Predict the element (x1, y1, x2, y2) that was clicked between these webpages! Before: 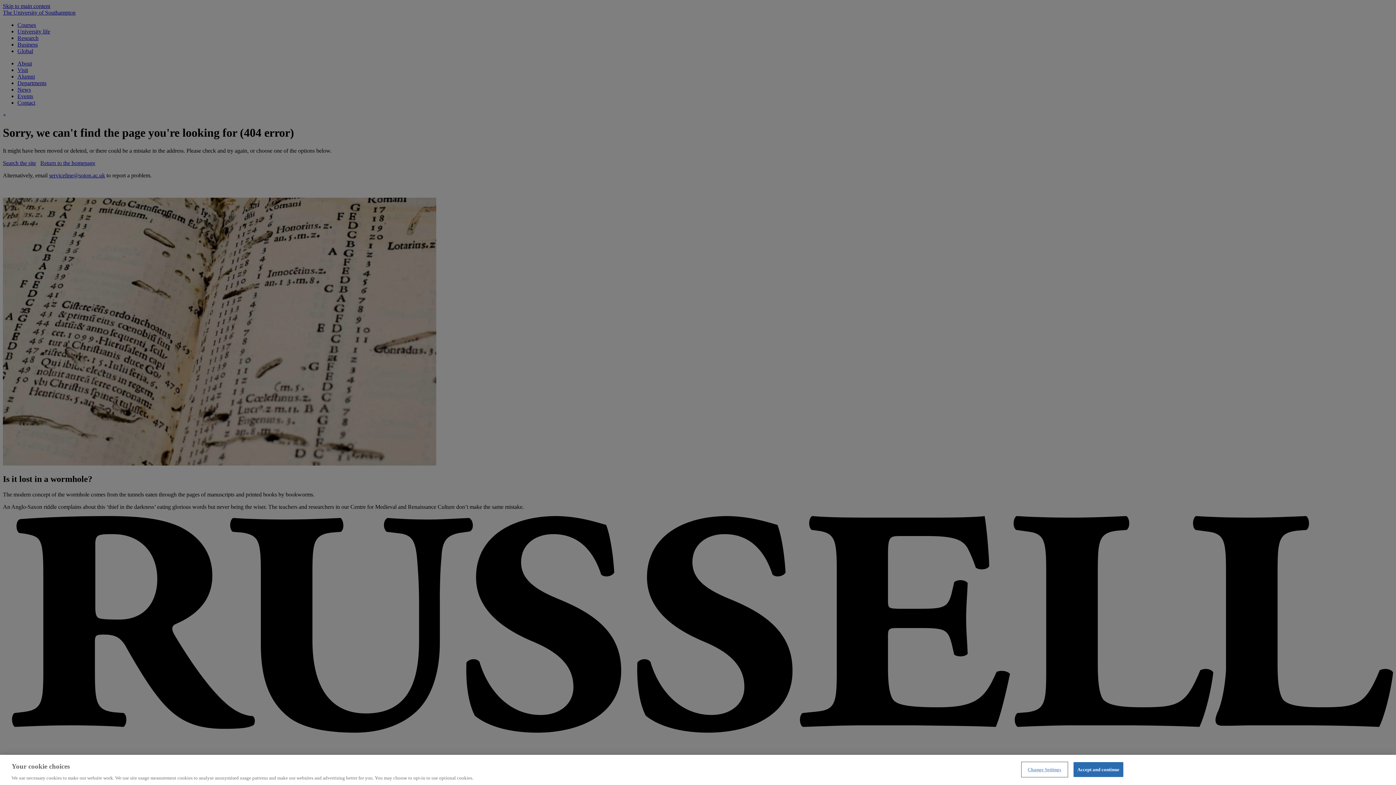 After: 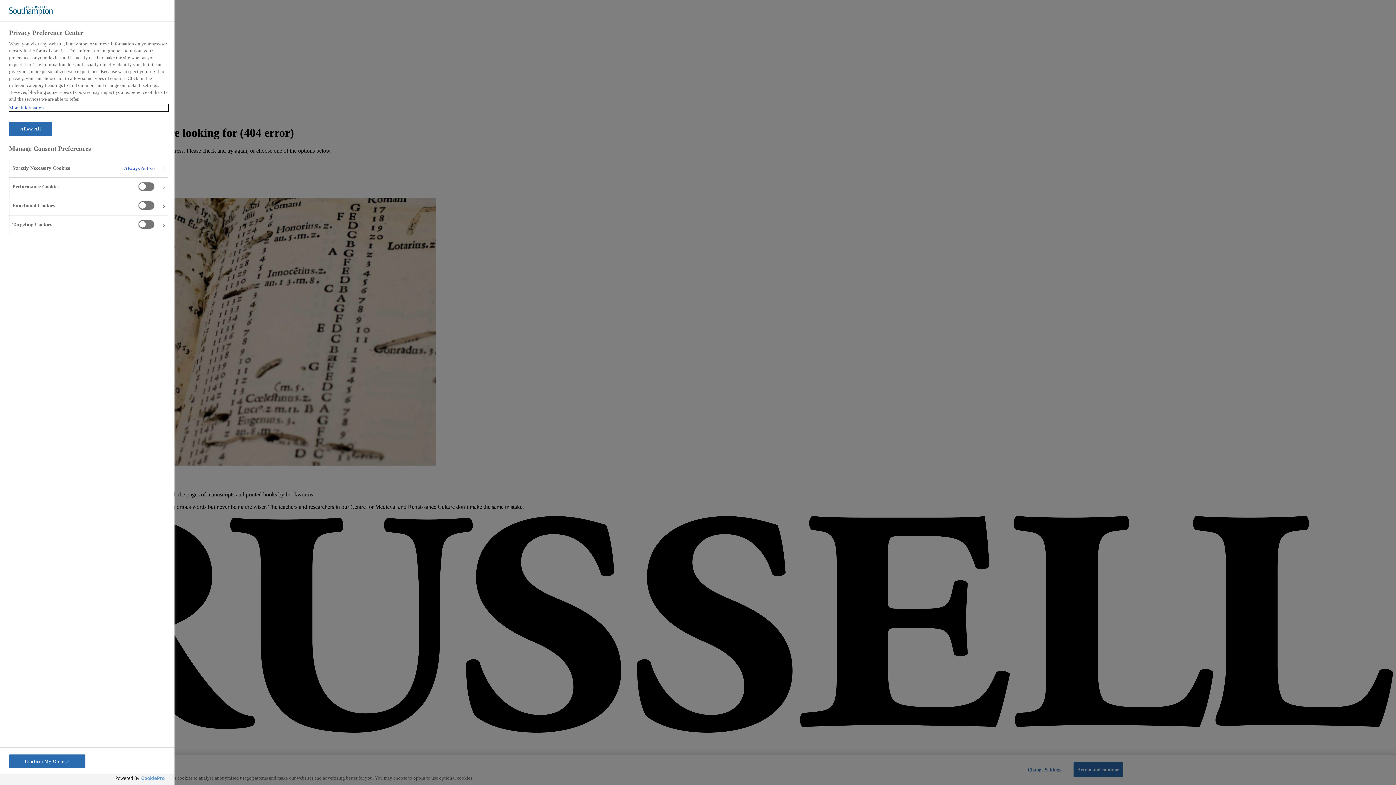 Action: label: Change Settings bbox: (1022, 762, 1067, 776)